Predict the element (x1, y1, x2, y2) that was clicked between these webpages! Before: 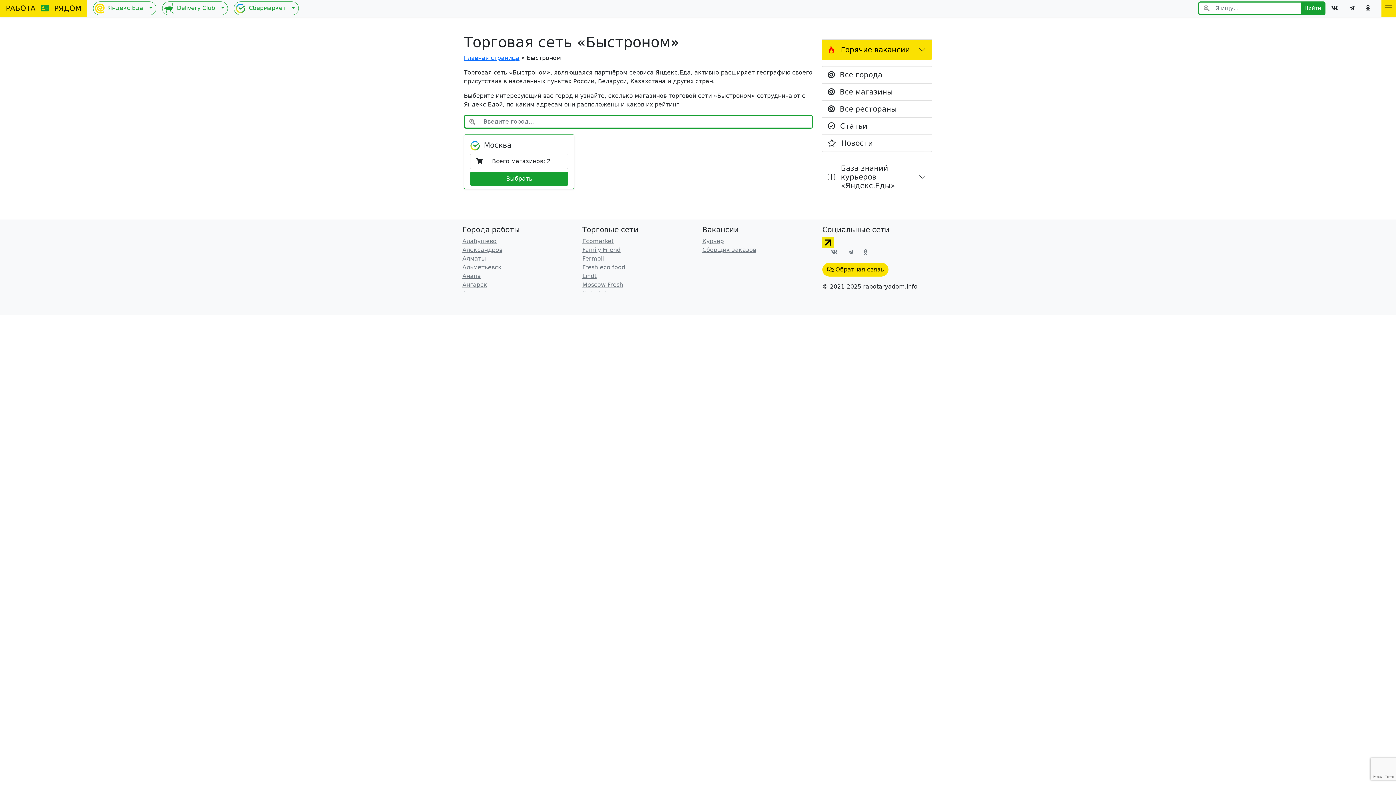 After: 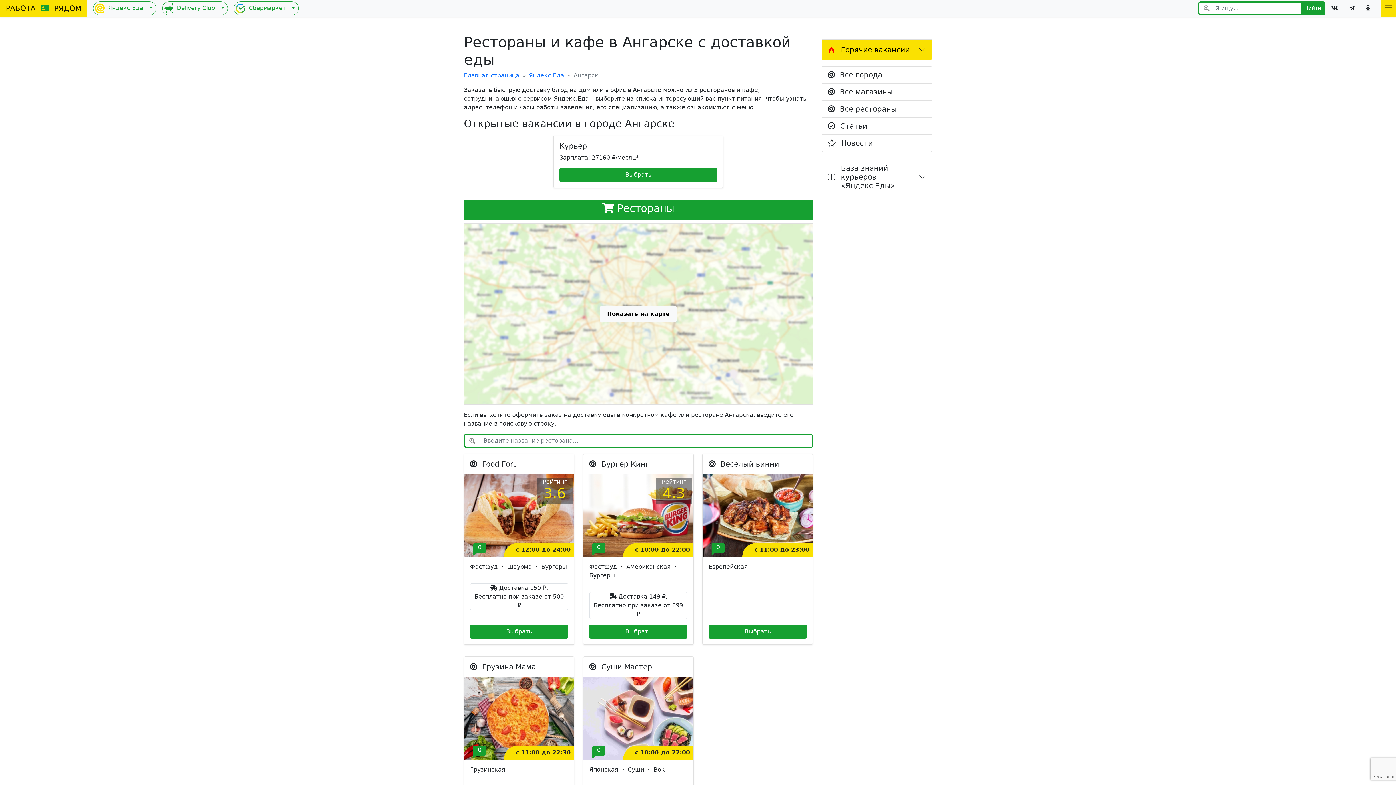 Action: bbox: (462, 281, 487, 288) label: Ангарск